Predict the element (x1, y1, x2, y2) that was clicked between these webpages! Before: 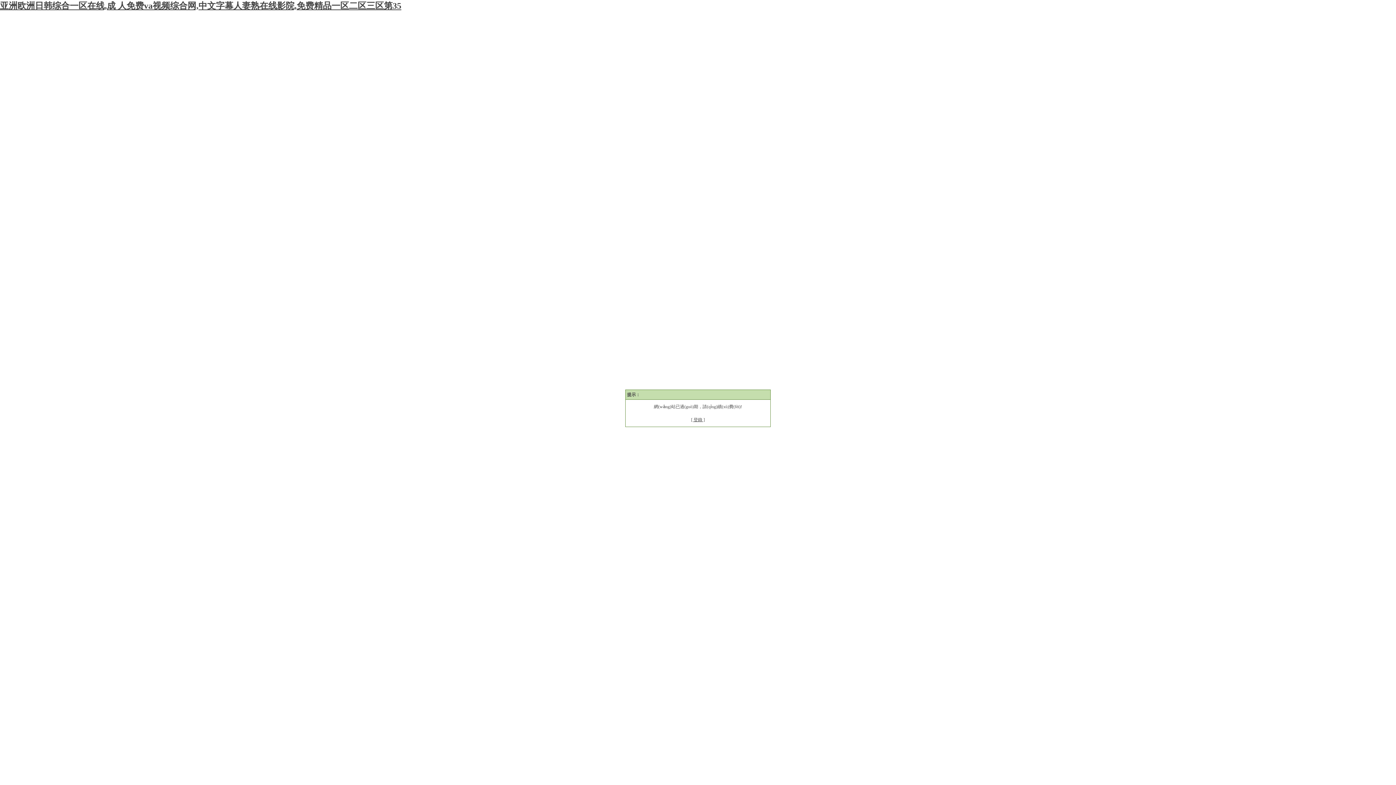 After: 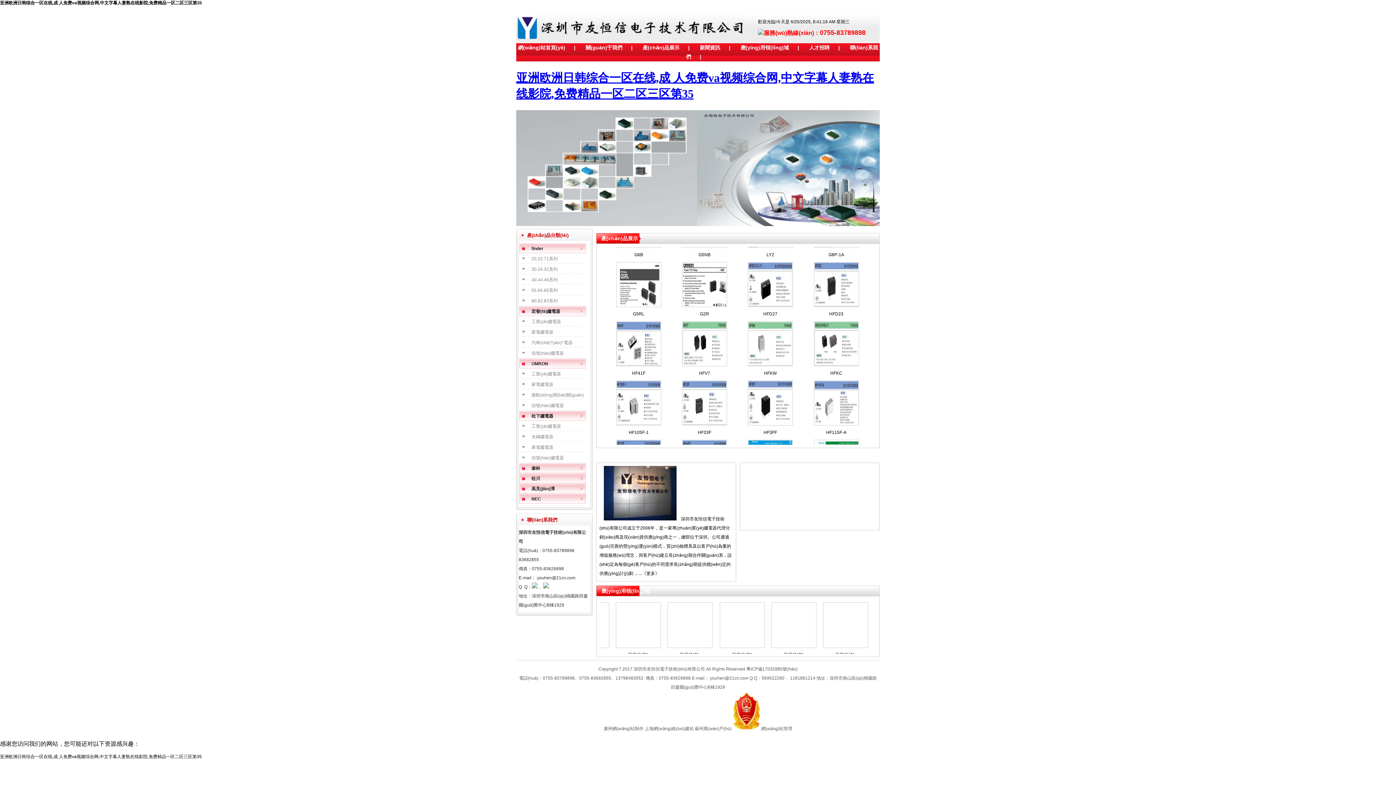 Action: bbox: (0, 1, 401, 10) label: 亚洲欧洲日韩综合一区在线,成 人免费va视频综合网,中文字幕人妻熟在线影院,免费精品一区二区三区第35